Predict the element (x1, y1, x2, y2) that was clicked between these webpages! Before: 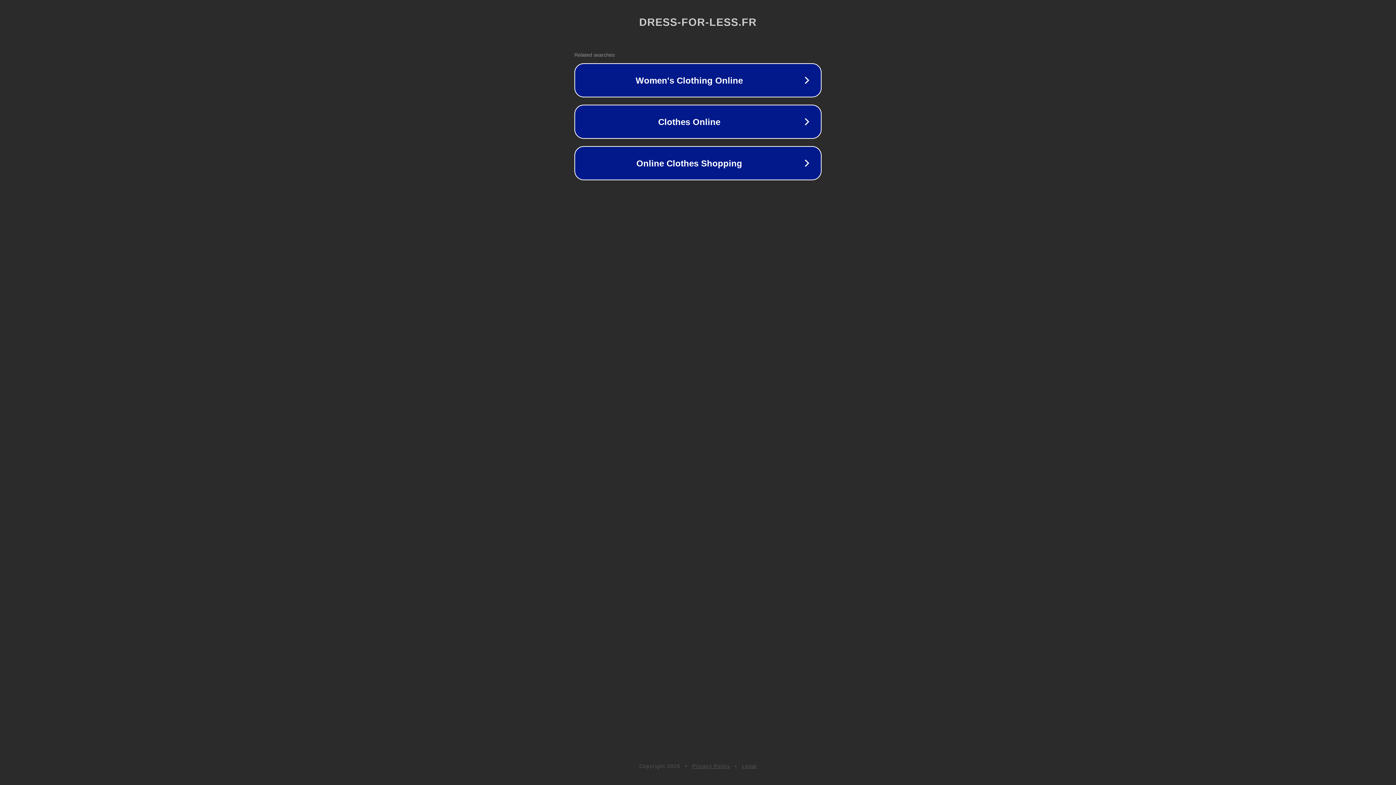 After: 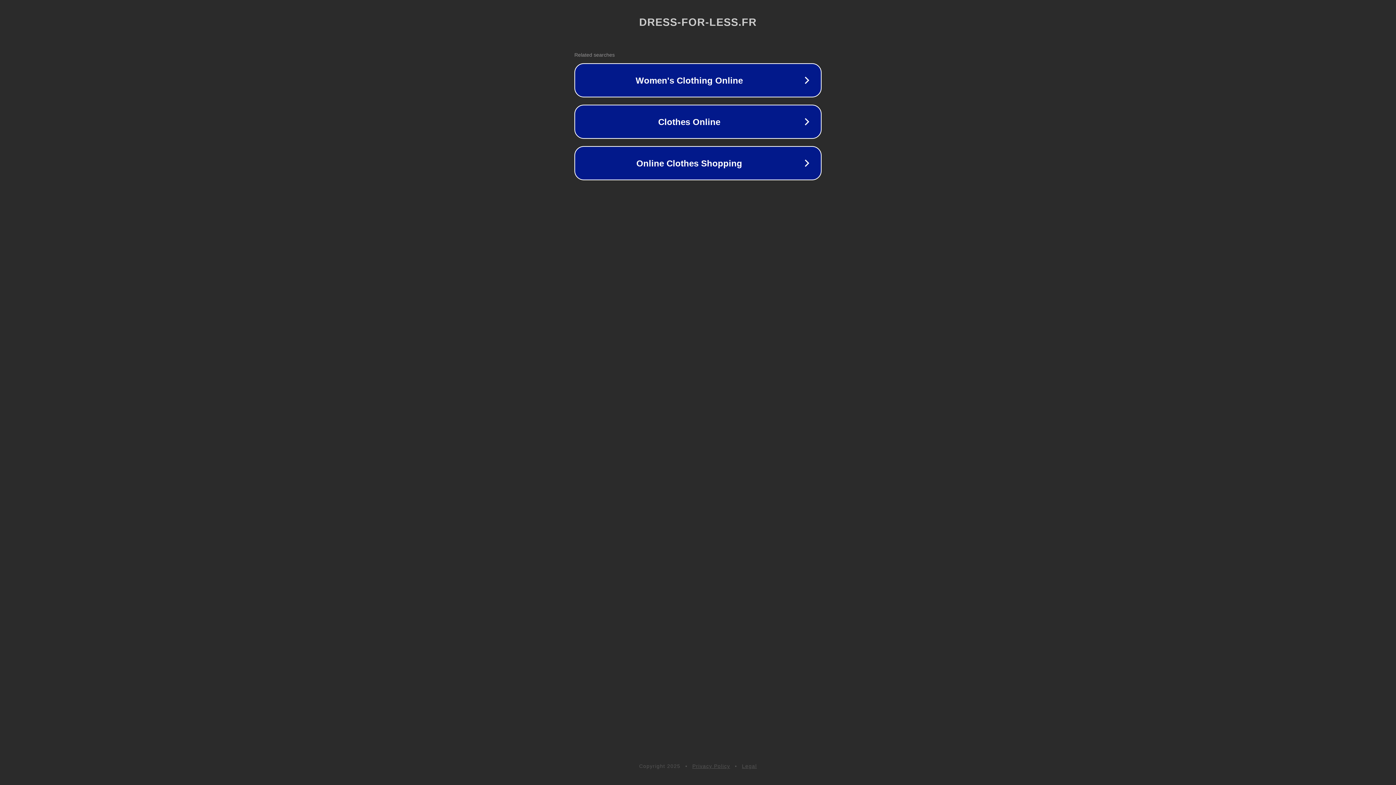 Action: bbox: (692, 763, 730, 769) label: Privacy Policy